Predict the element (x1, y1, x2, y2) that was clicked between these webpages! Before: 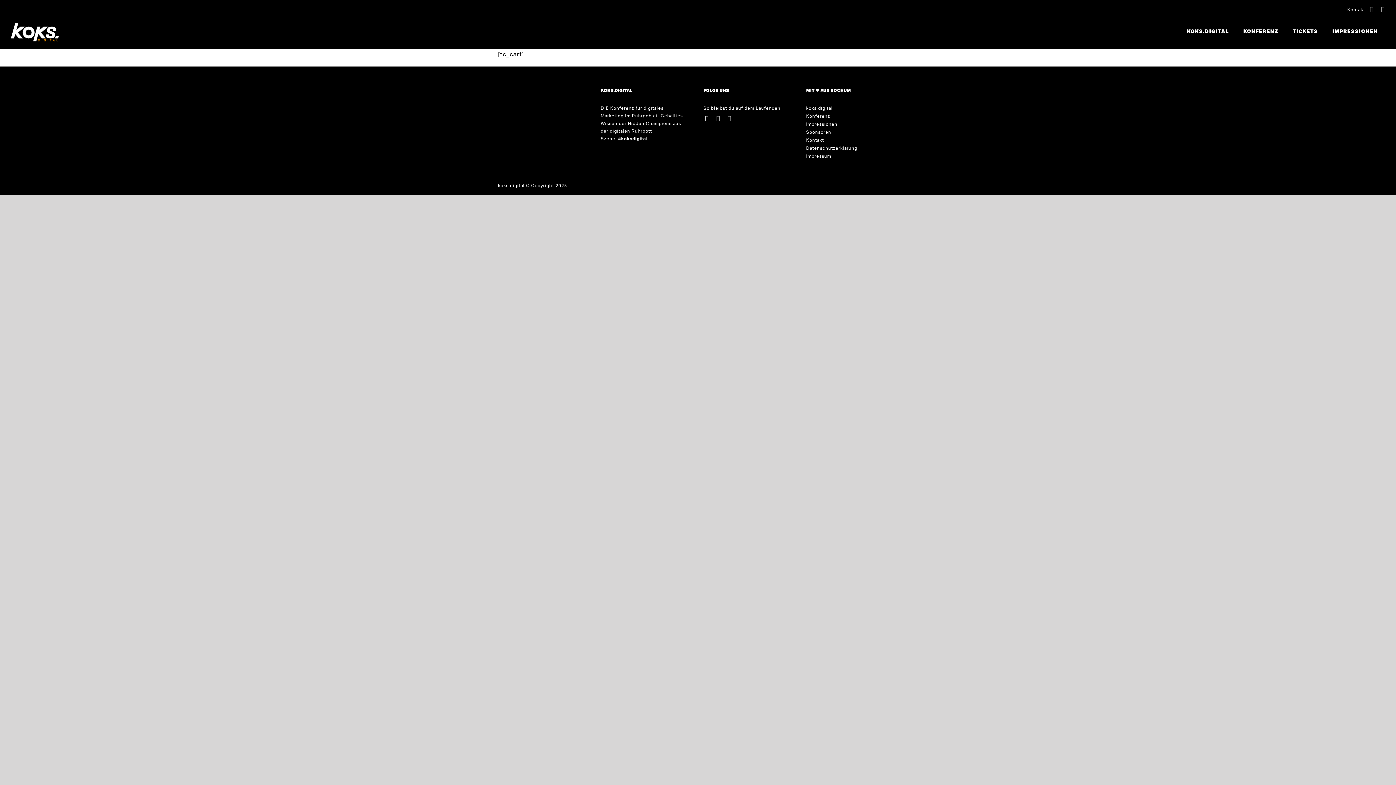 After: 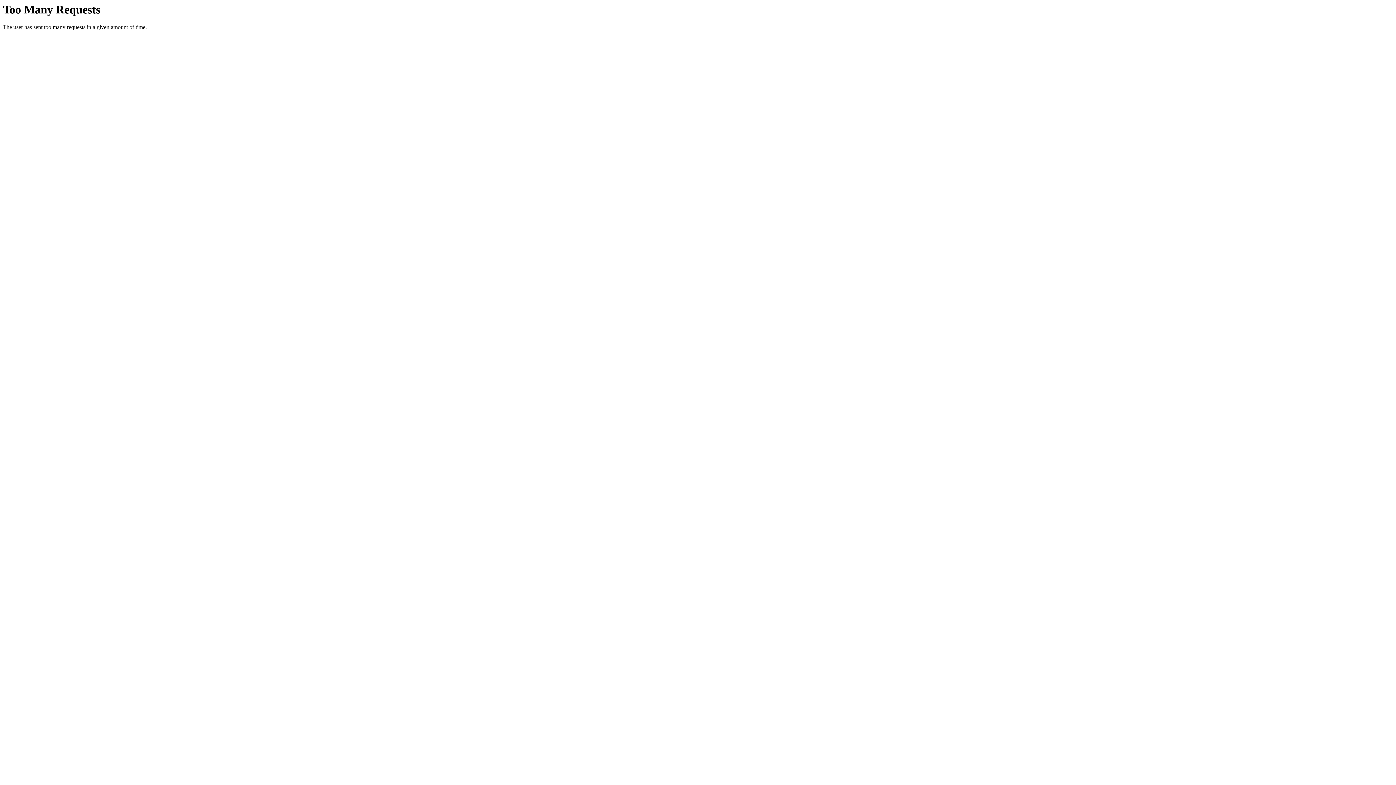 Action: label: Impressum bbox: (806, 152, 889, 160)